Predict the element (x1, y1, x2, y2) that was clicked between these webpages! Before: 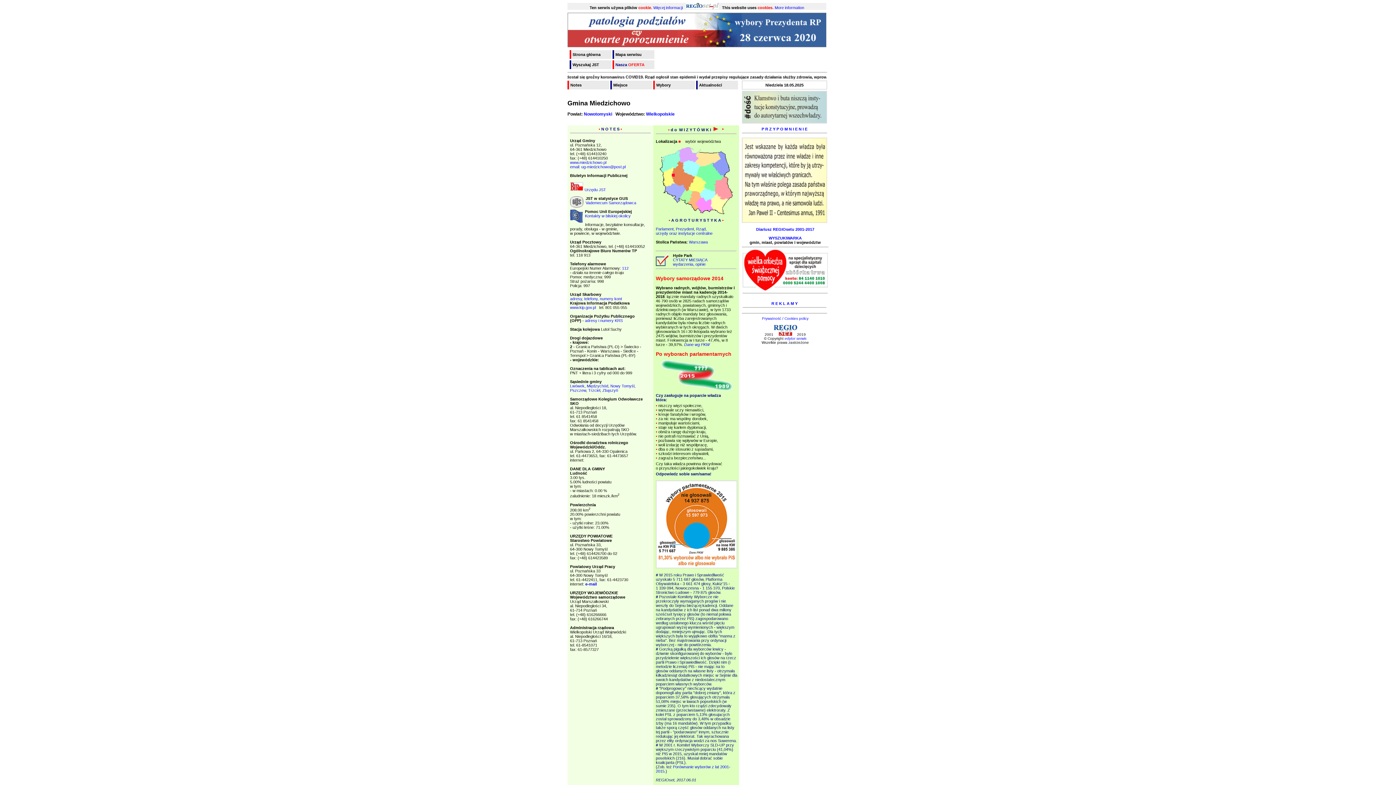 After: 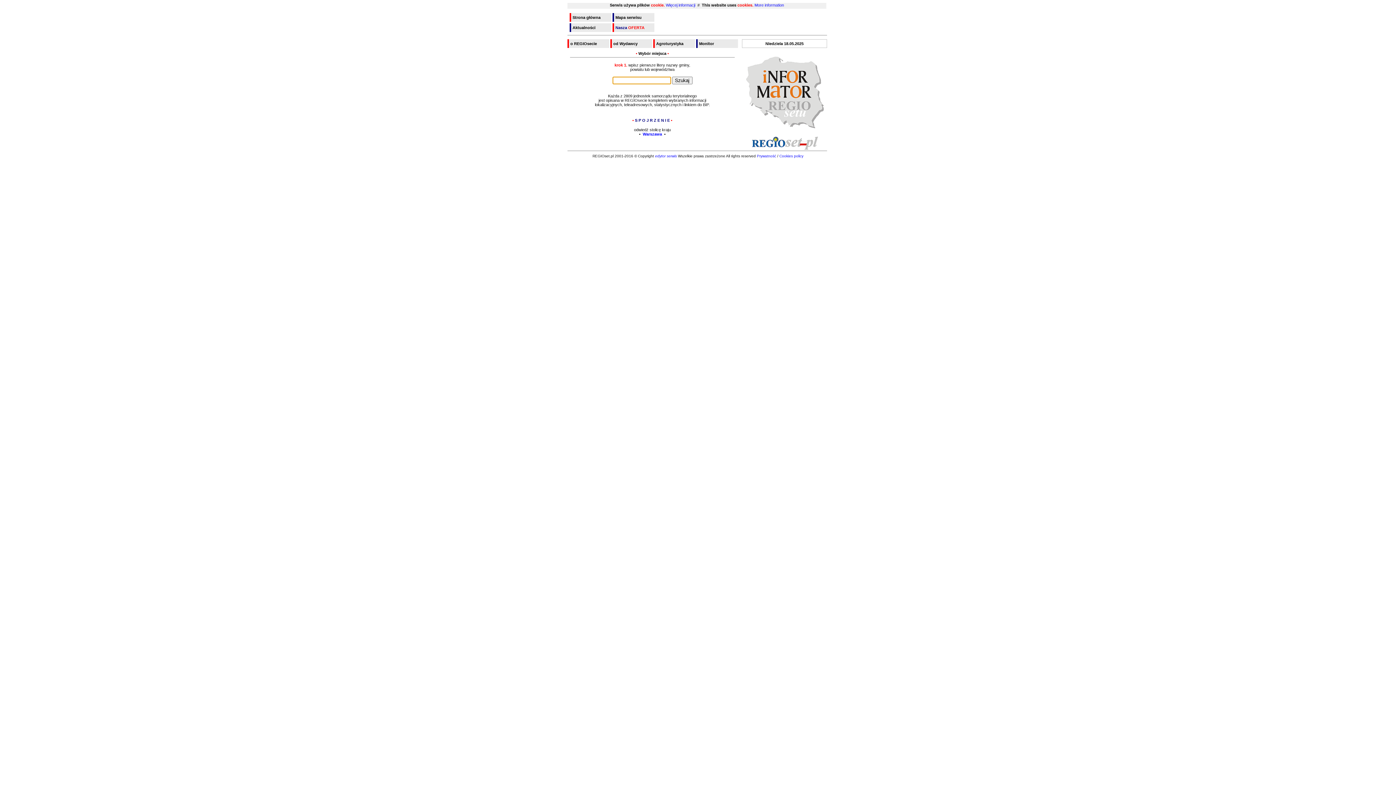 Action: label: WYSZUKIWARKA bbox: (768, 236, 802, 240)